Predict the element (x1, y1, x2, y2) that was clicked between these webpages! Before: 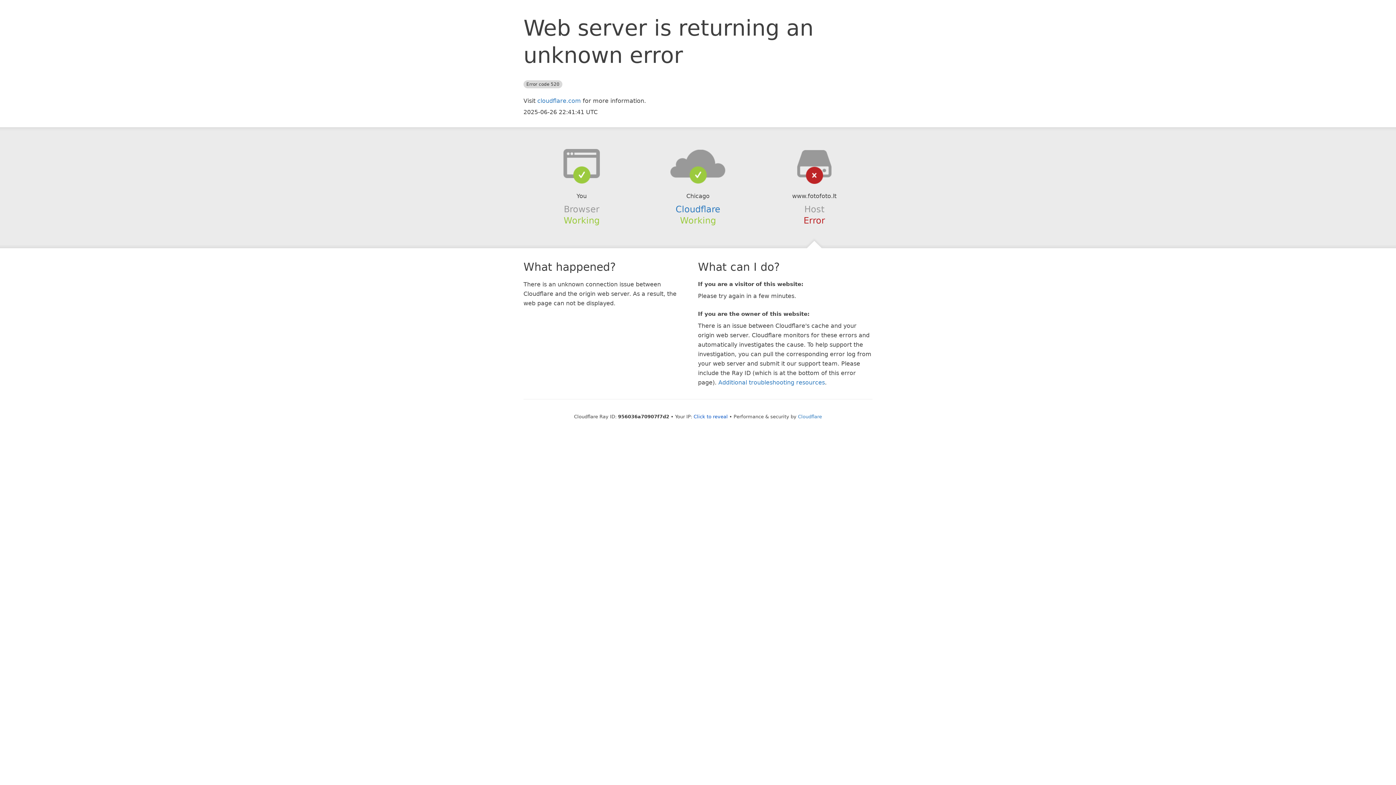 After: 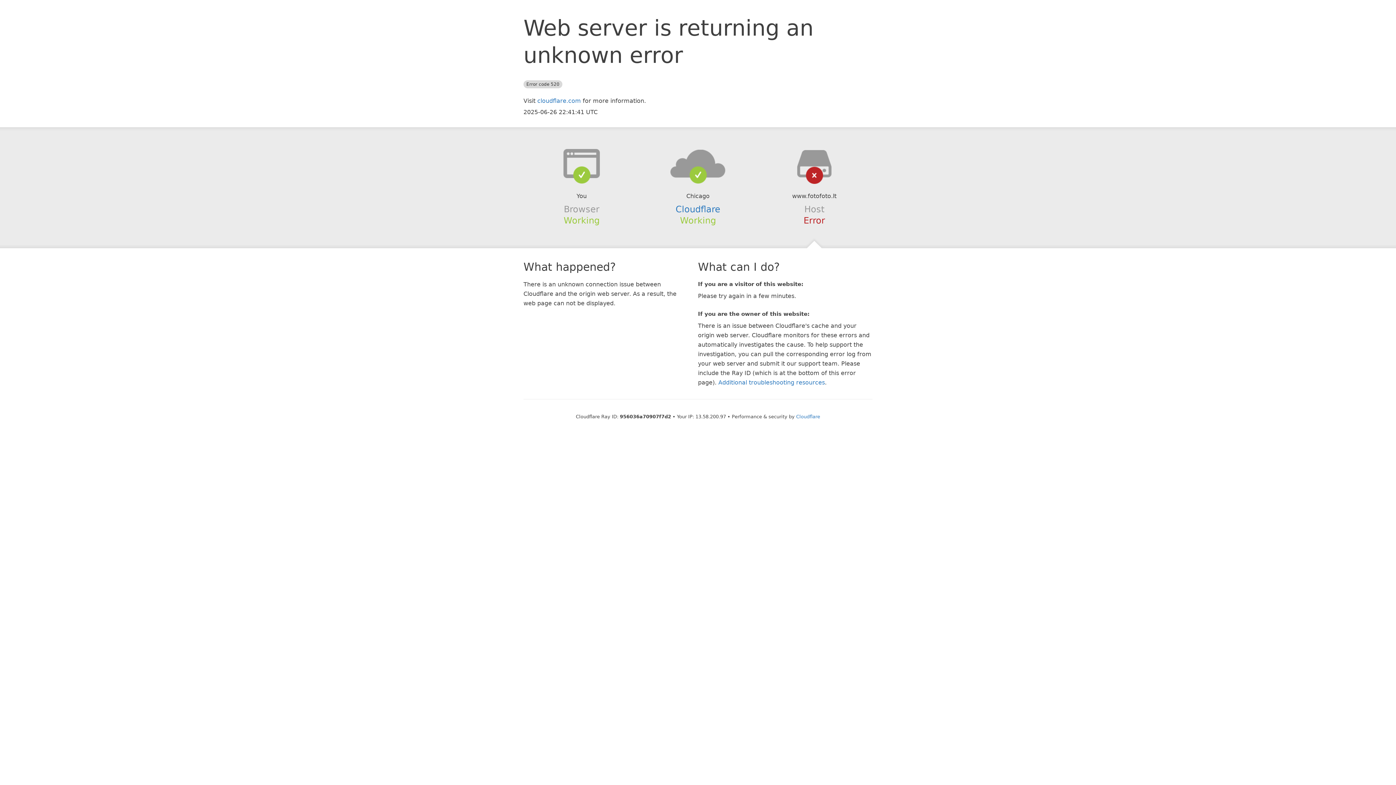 Action: label: Click to reveal bbox: (693, 414, 728, 419)